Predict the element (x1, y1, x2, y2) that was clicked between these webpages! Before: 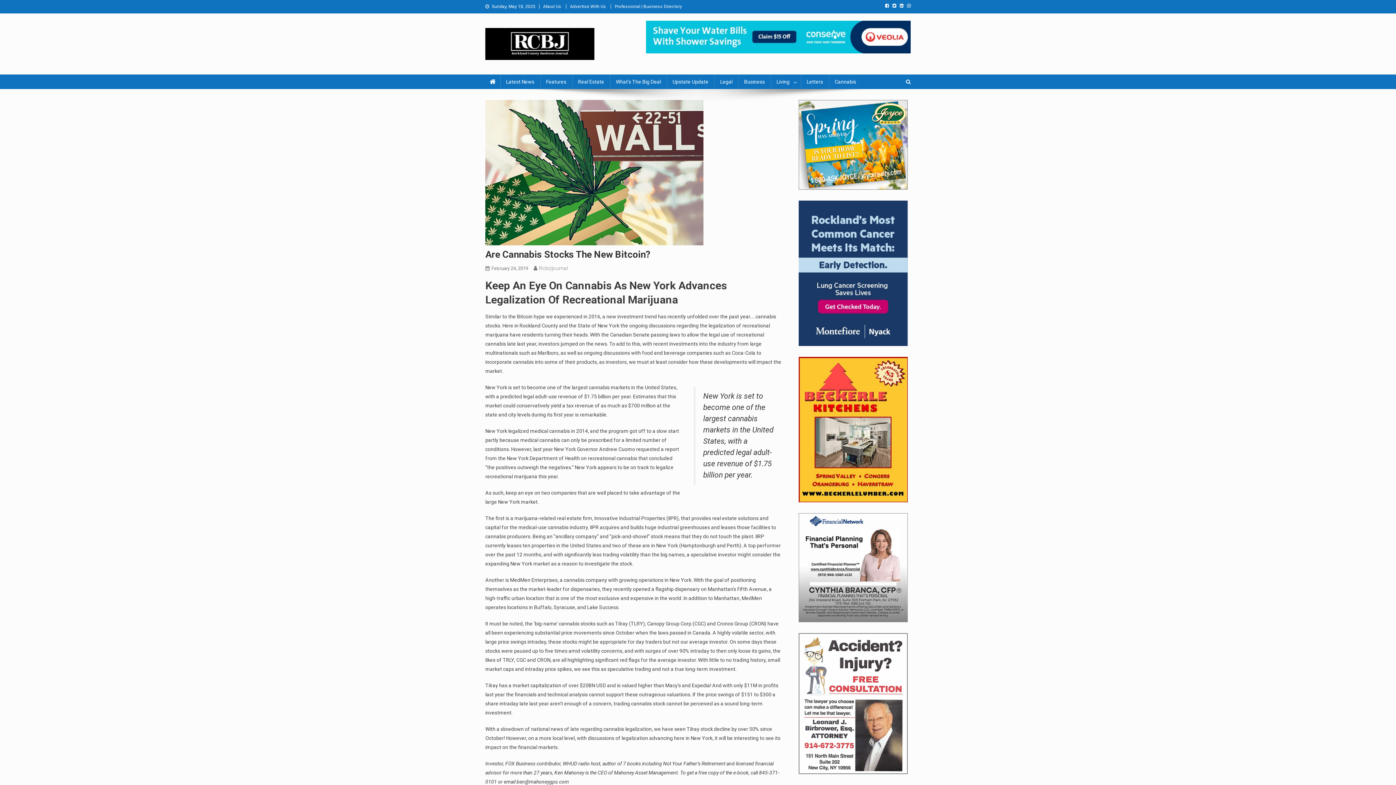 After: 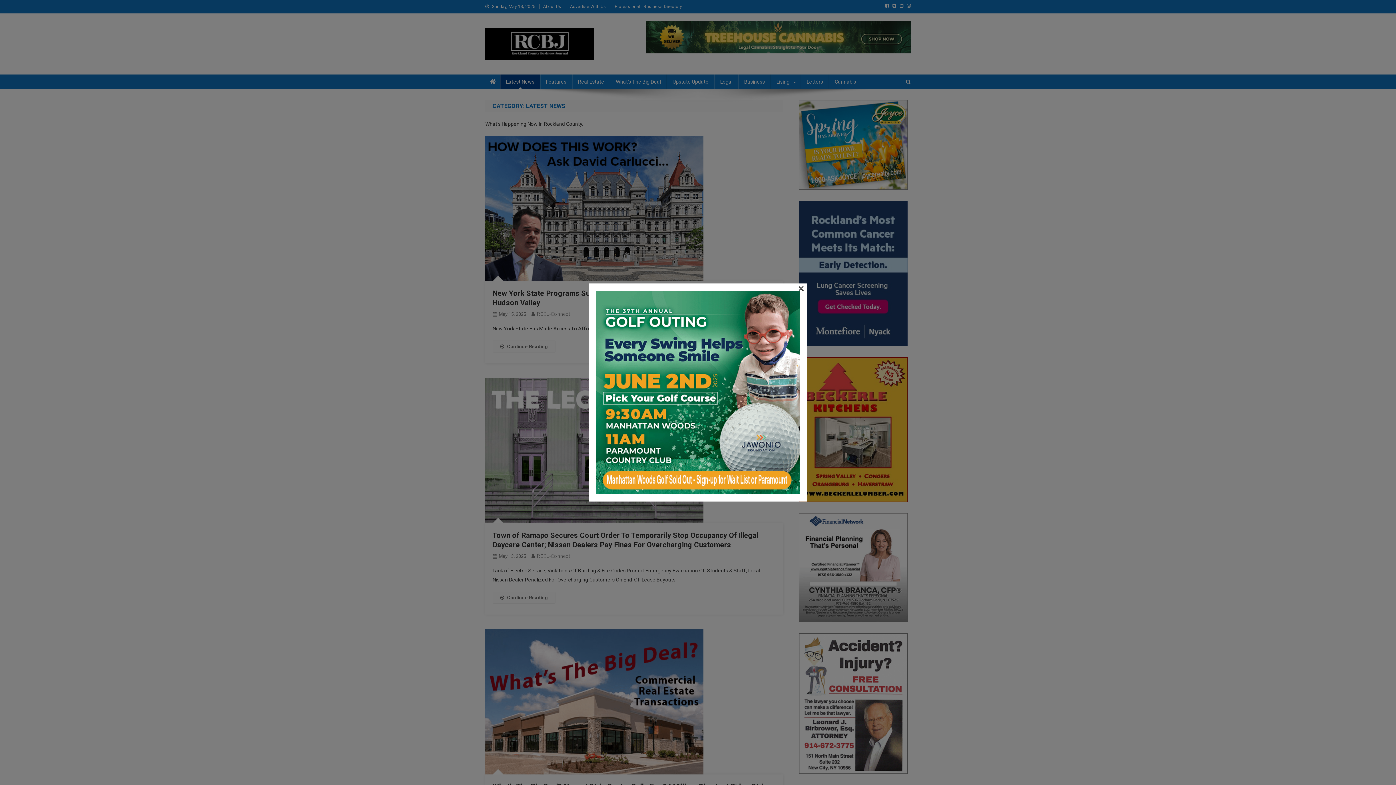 Action: bbox: (500, 74, 540, 89) label: Latest News